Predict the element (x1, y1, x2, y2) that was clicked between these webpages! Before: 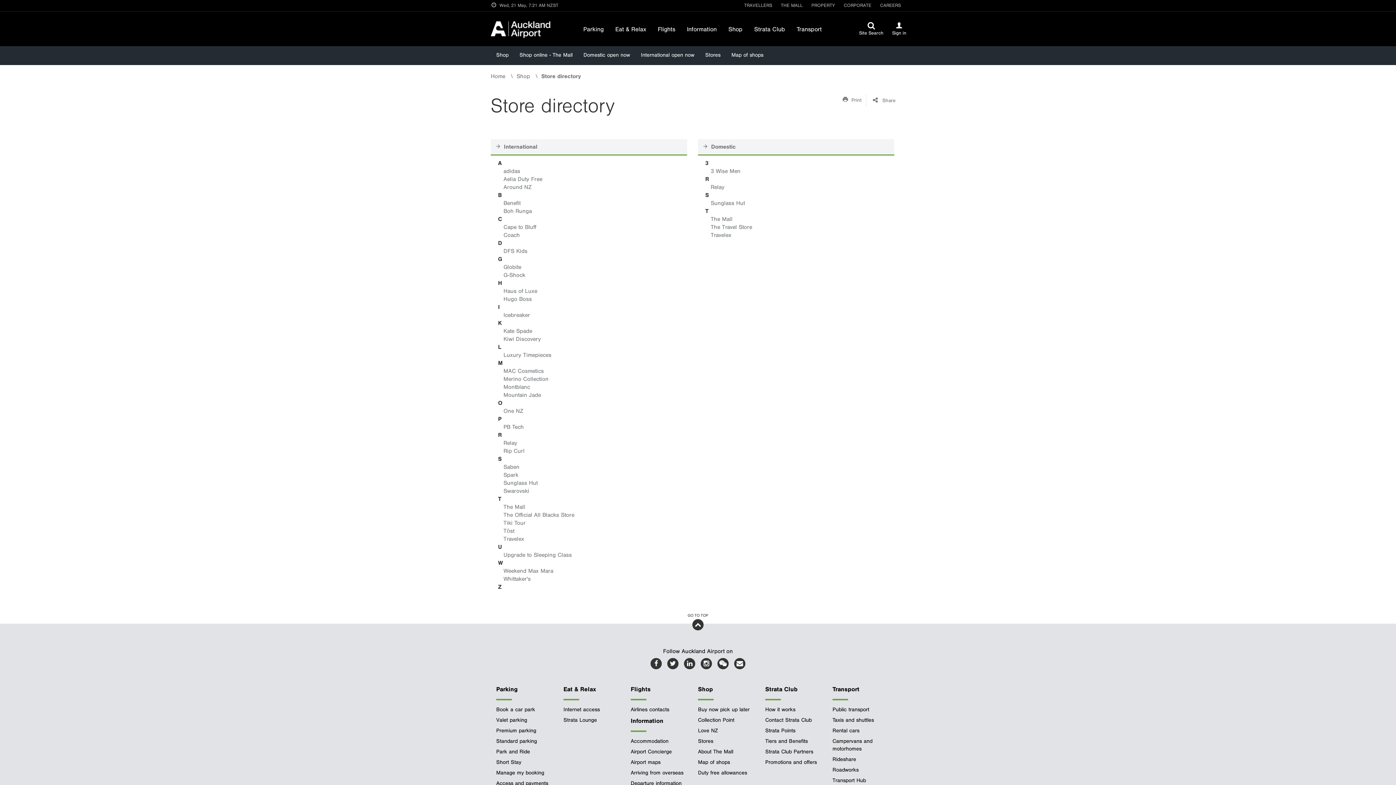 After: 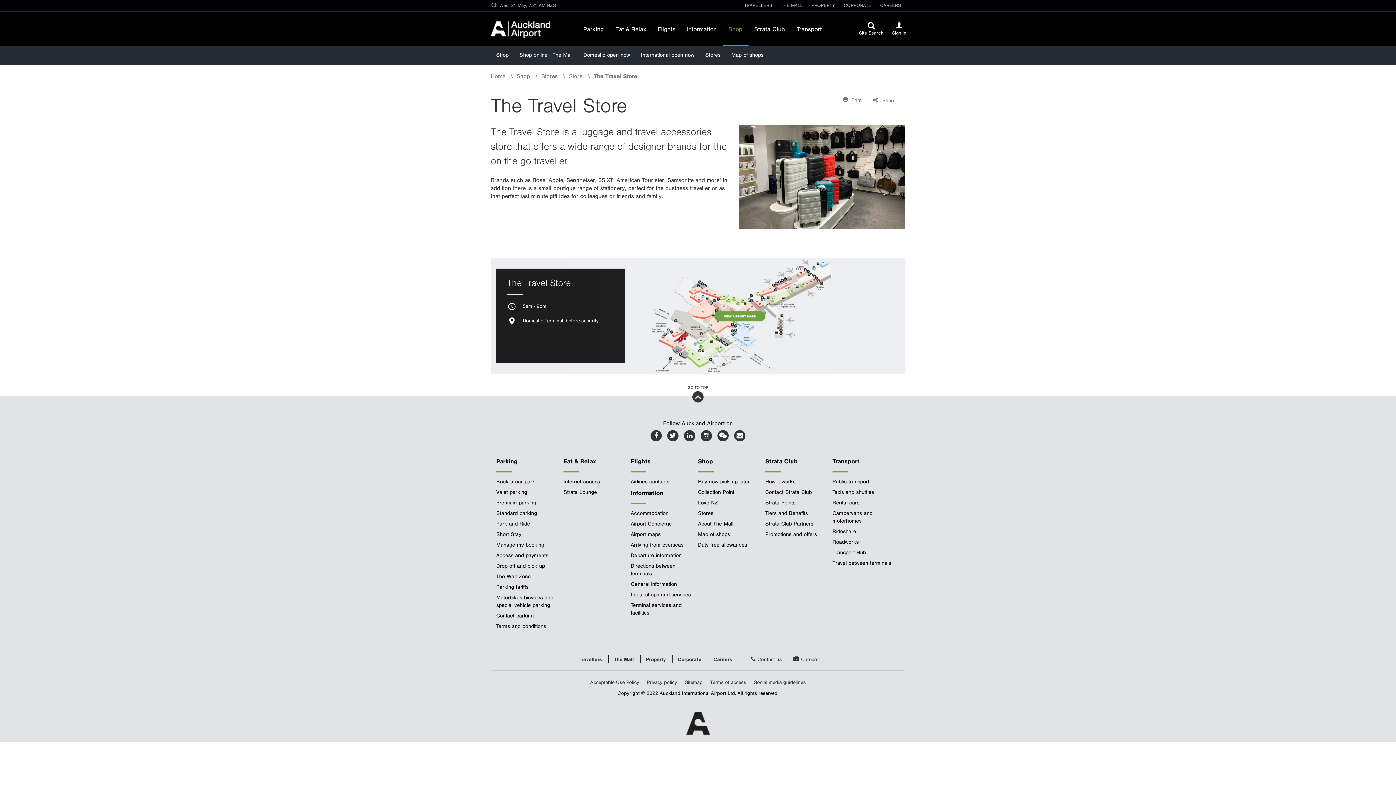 Action: bbox: (710, 223, 894, 231) label: The Travel Store